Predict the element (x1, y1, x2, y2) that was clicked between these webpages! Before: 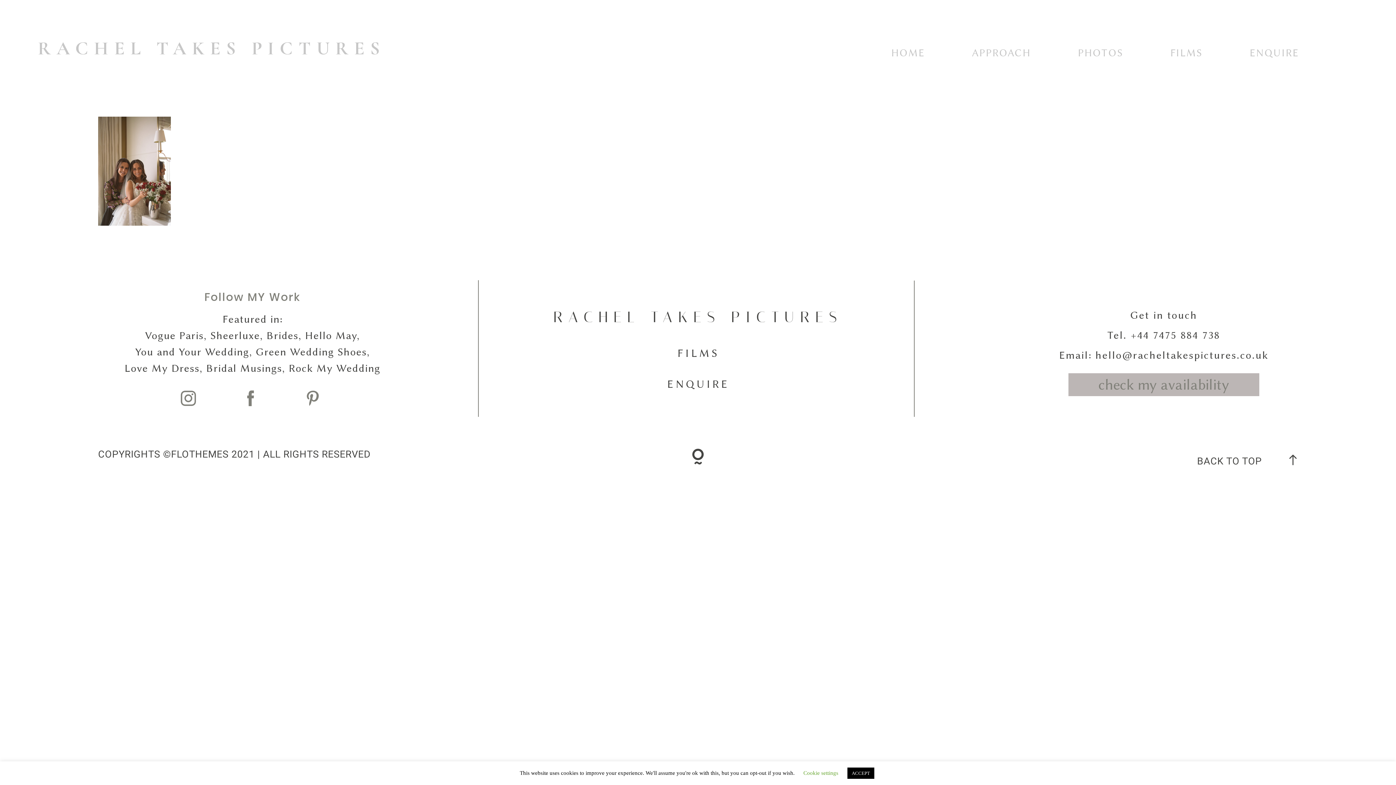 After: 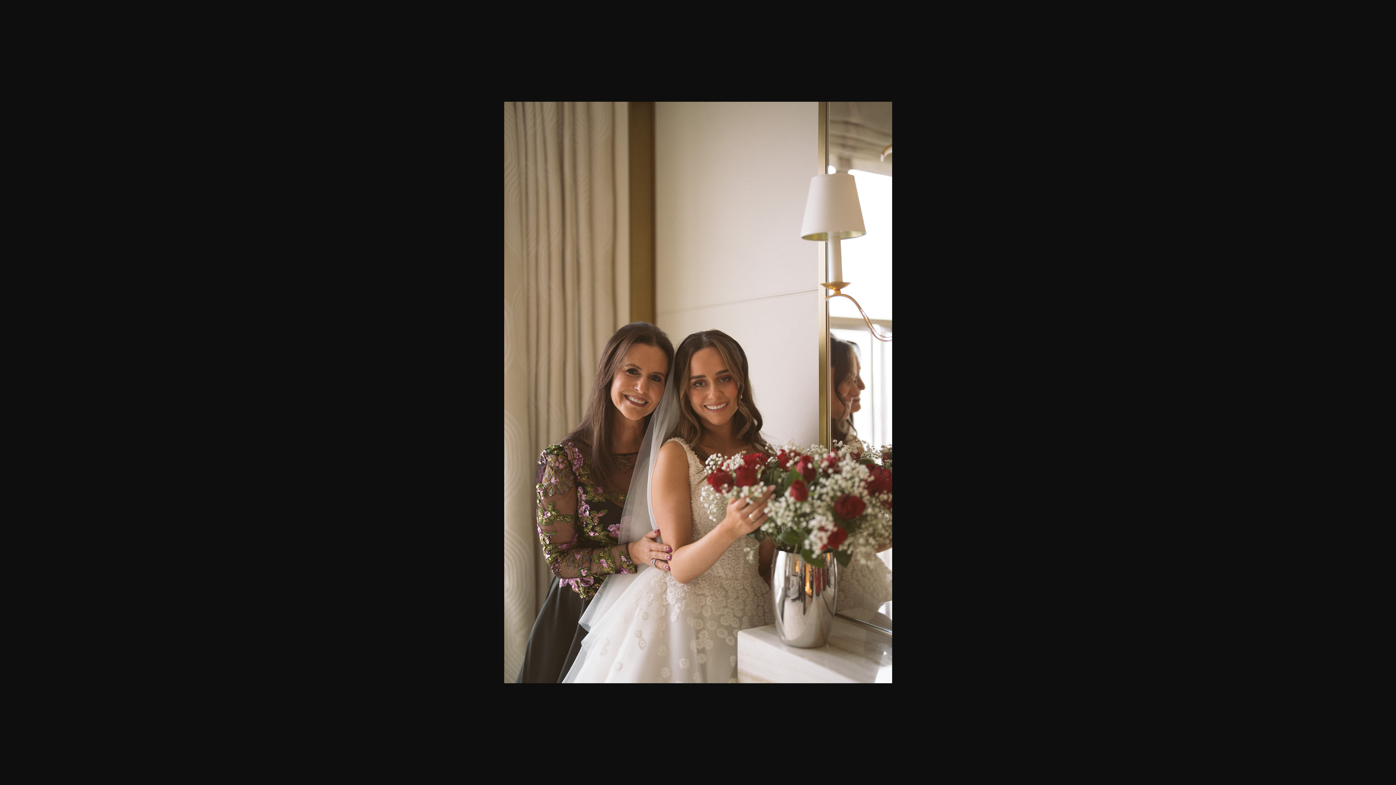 Action: bbox: (98, 210, 170, 229)